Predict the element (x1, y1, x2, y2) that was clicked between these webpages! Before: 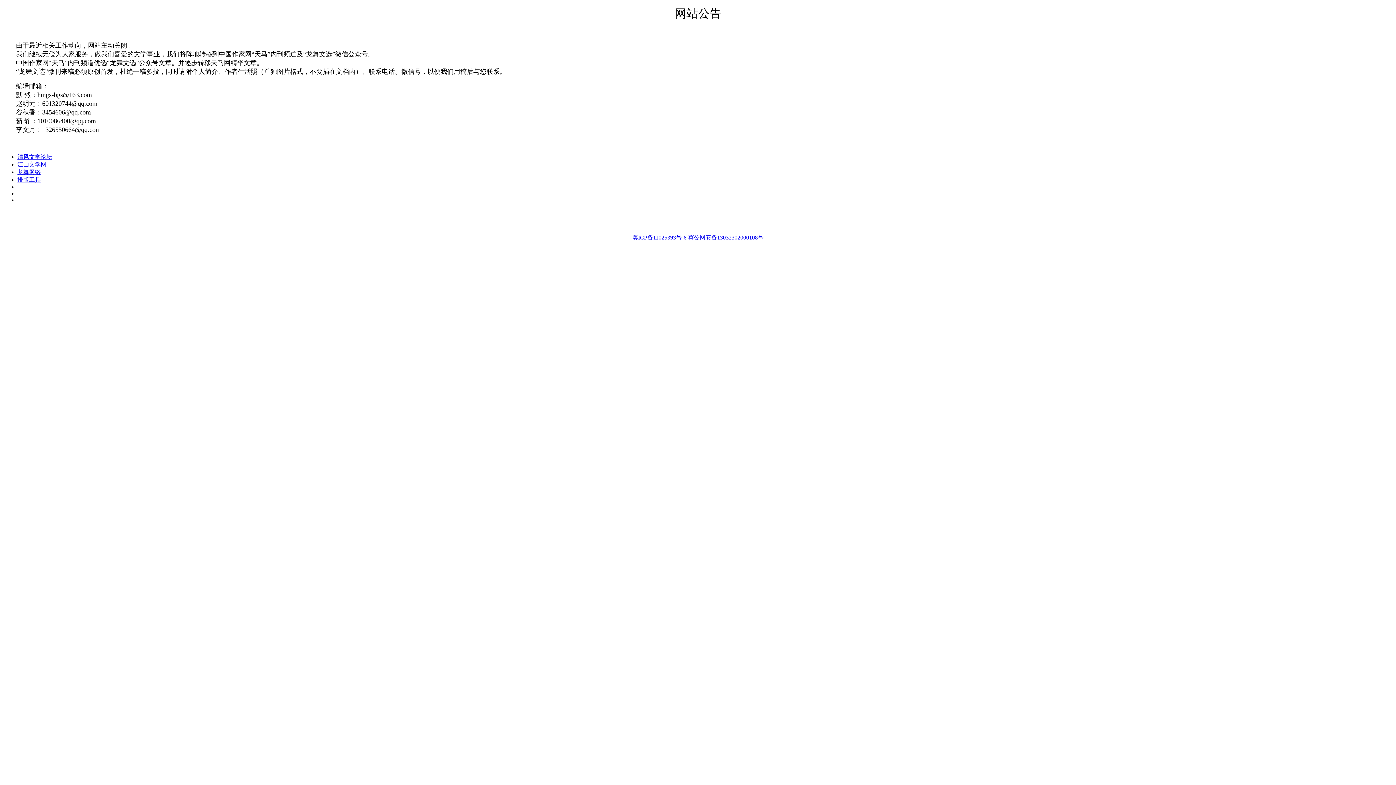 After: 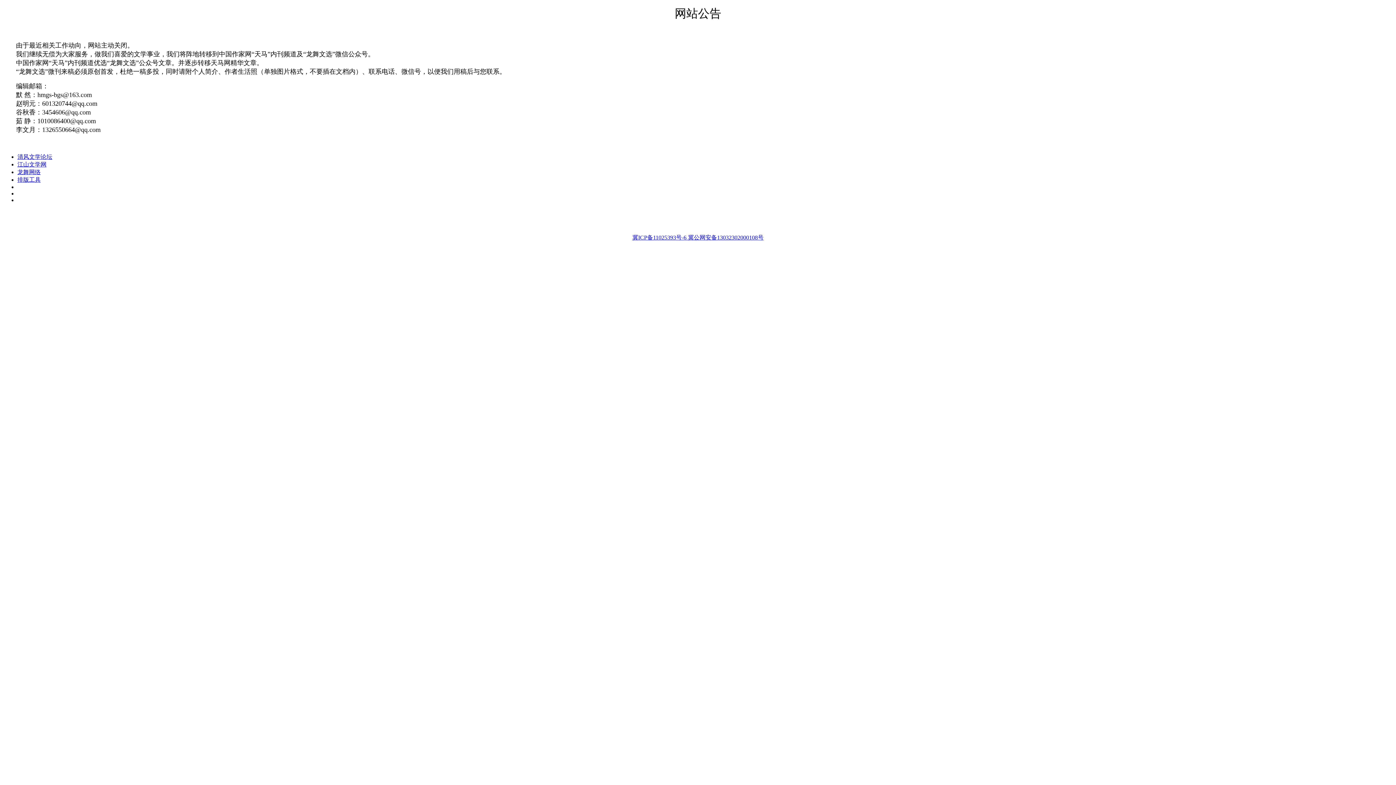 Action: label: 龙舞网络 bbox: (17, 169, 40, 175)